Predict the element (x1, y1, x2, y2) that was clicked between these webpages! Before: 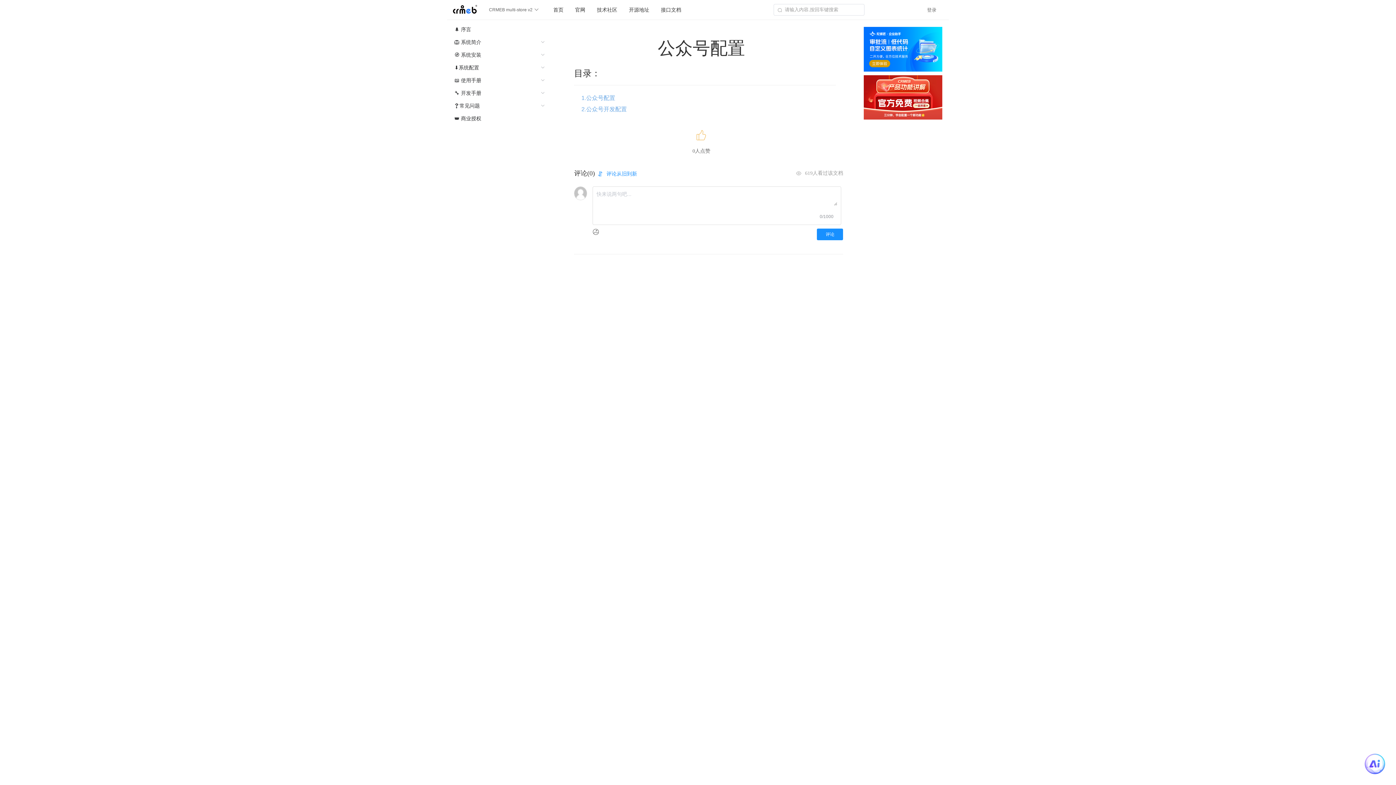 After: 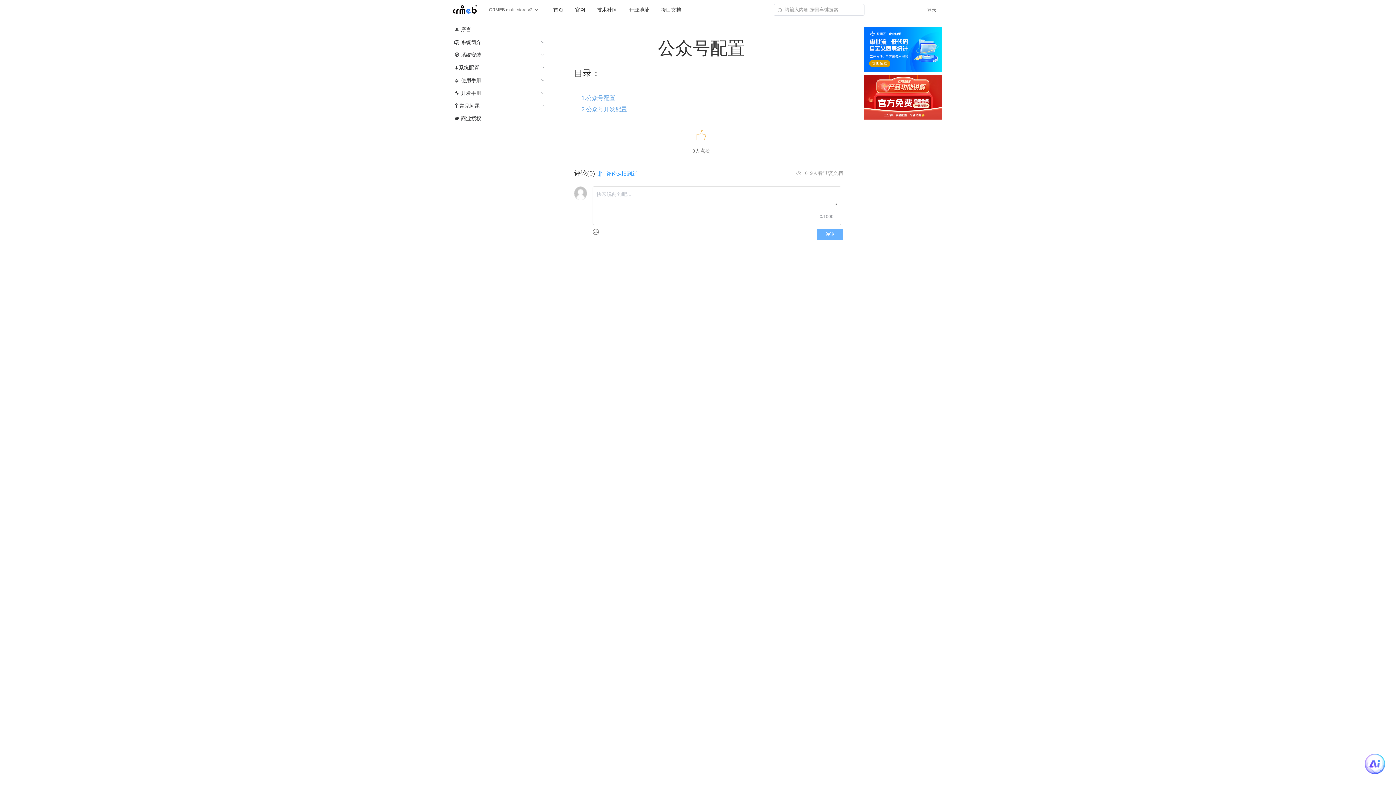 Action: label: 评论 bbox: (817, 228, 843, 240)